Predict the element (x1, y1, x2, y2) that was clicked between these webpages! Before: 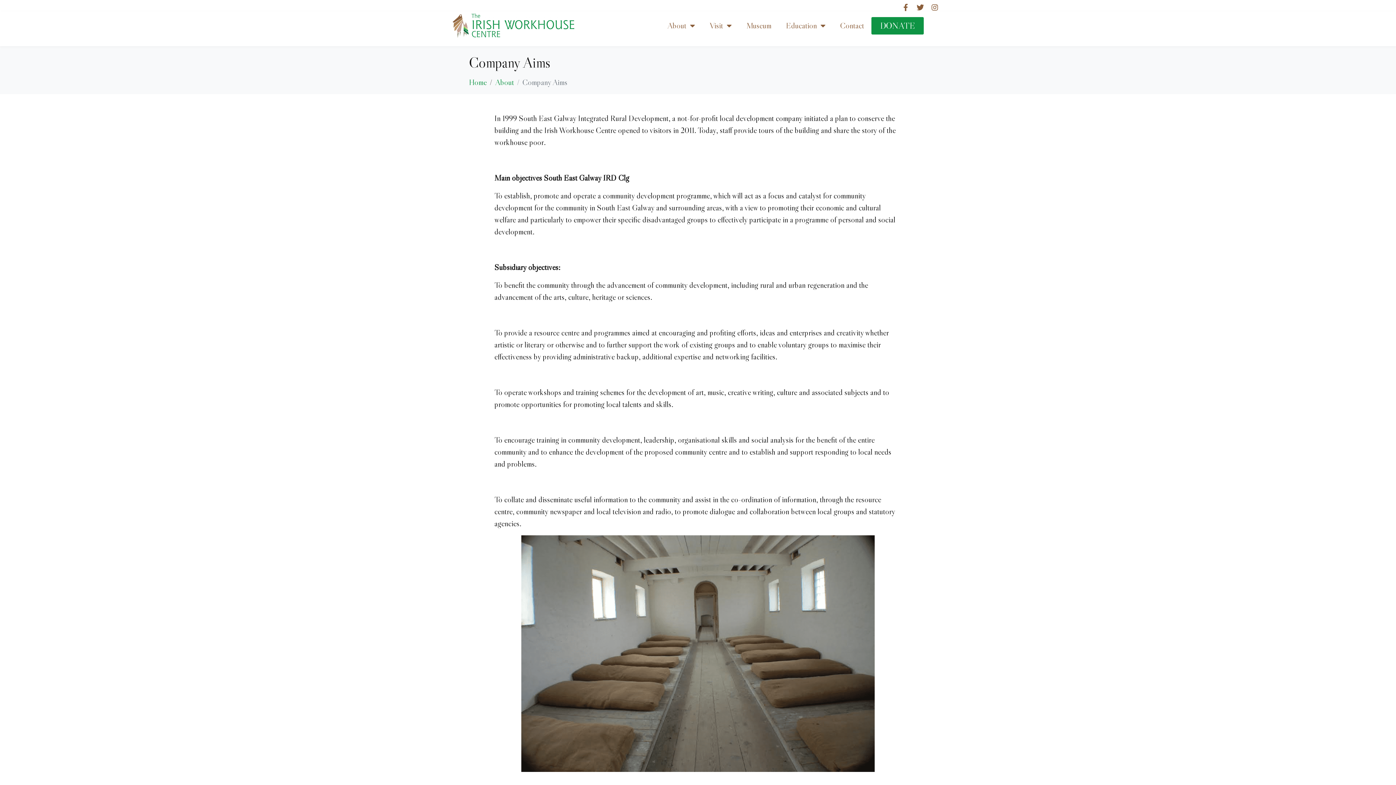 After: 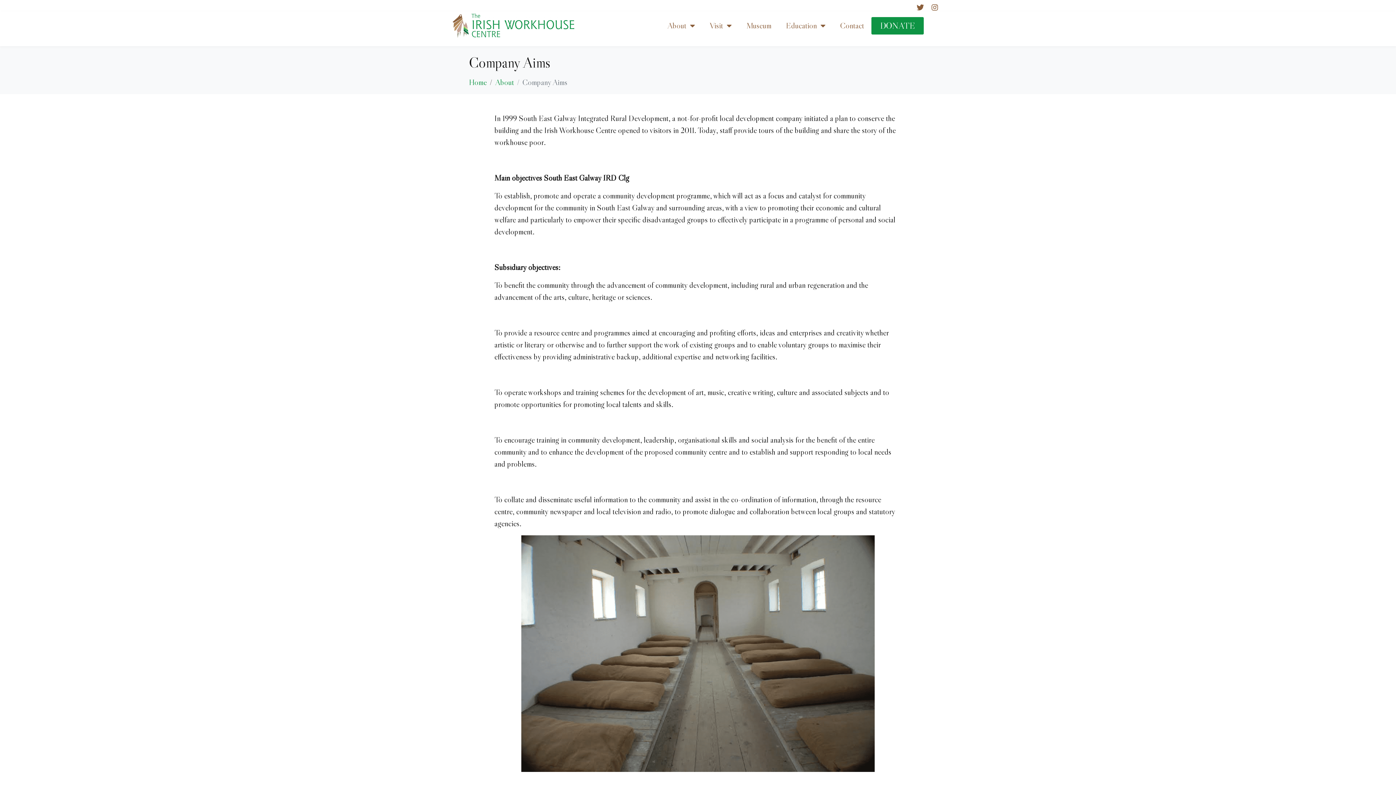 Action: label: Facebook-f bbox: (902, 4, 909, 11)